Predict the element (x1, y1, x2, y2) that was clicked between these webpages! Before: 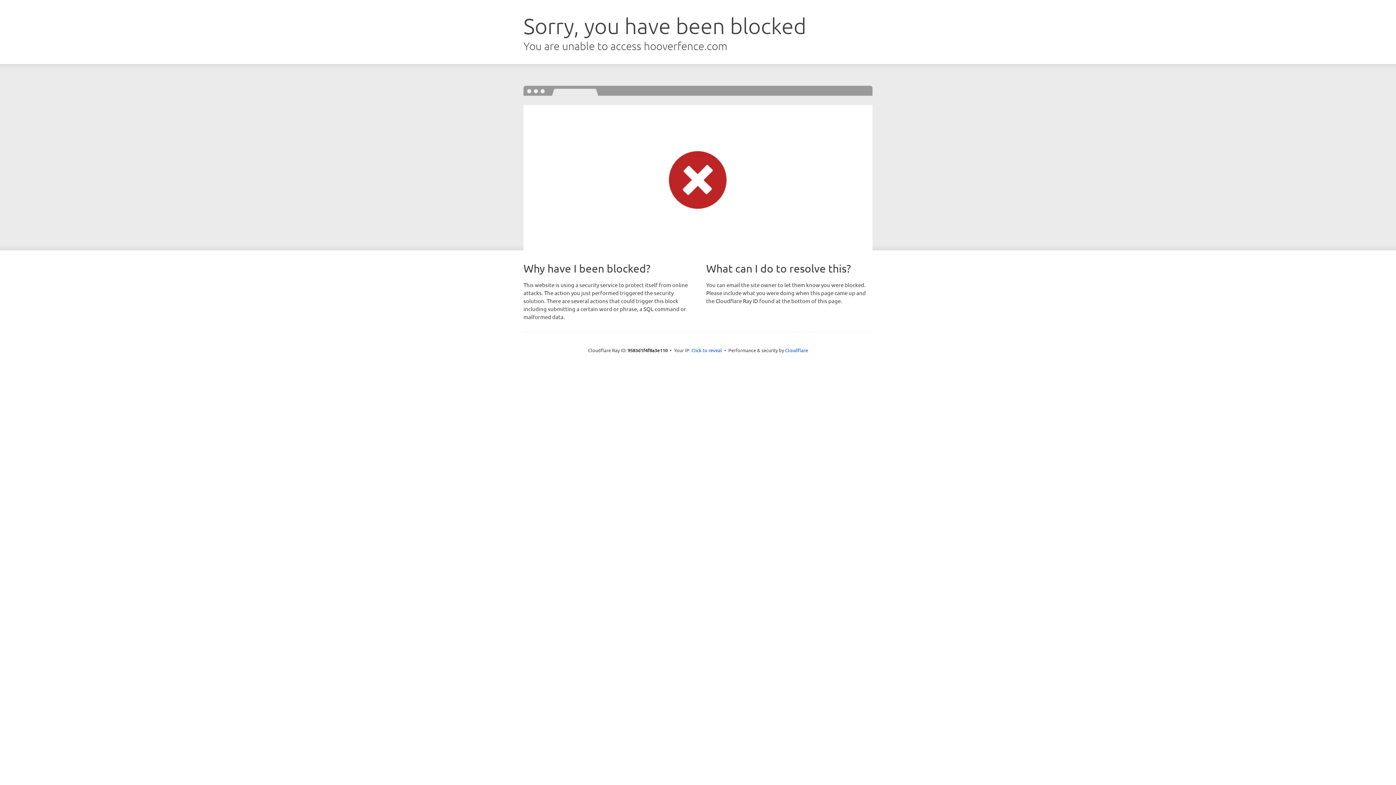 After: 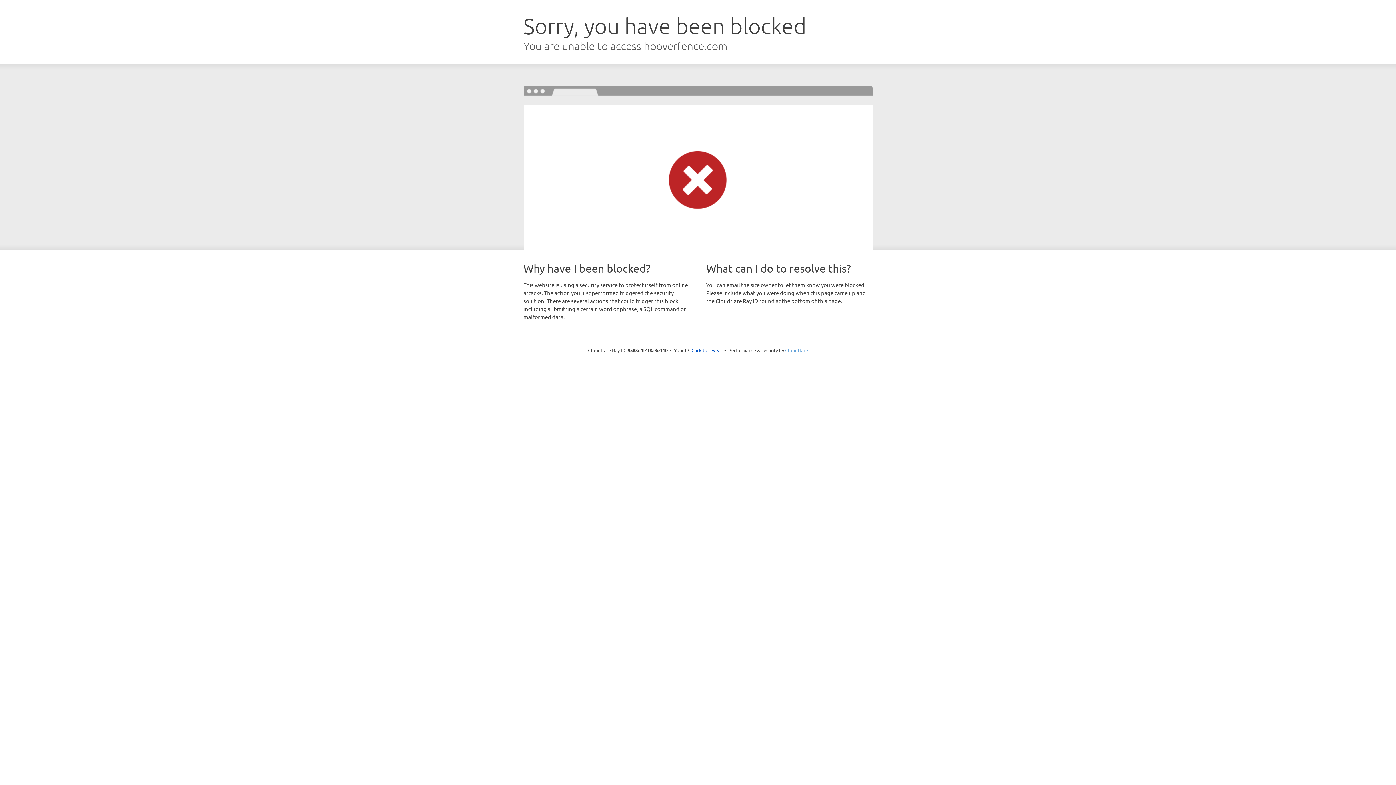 Action: bbox: (785, 347, 808, 353) label: Cloudflare